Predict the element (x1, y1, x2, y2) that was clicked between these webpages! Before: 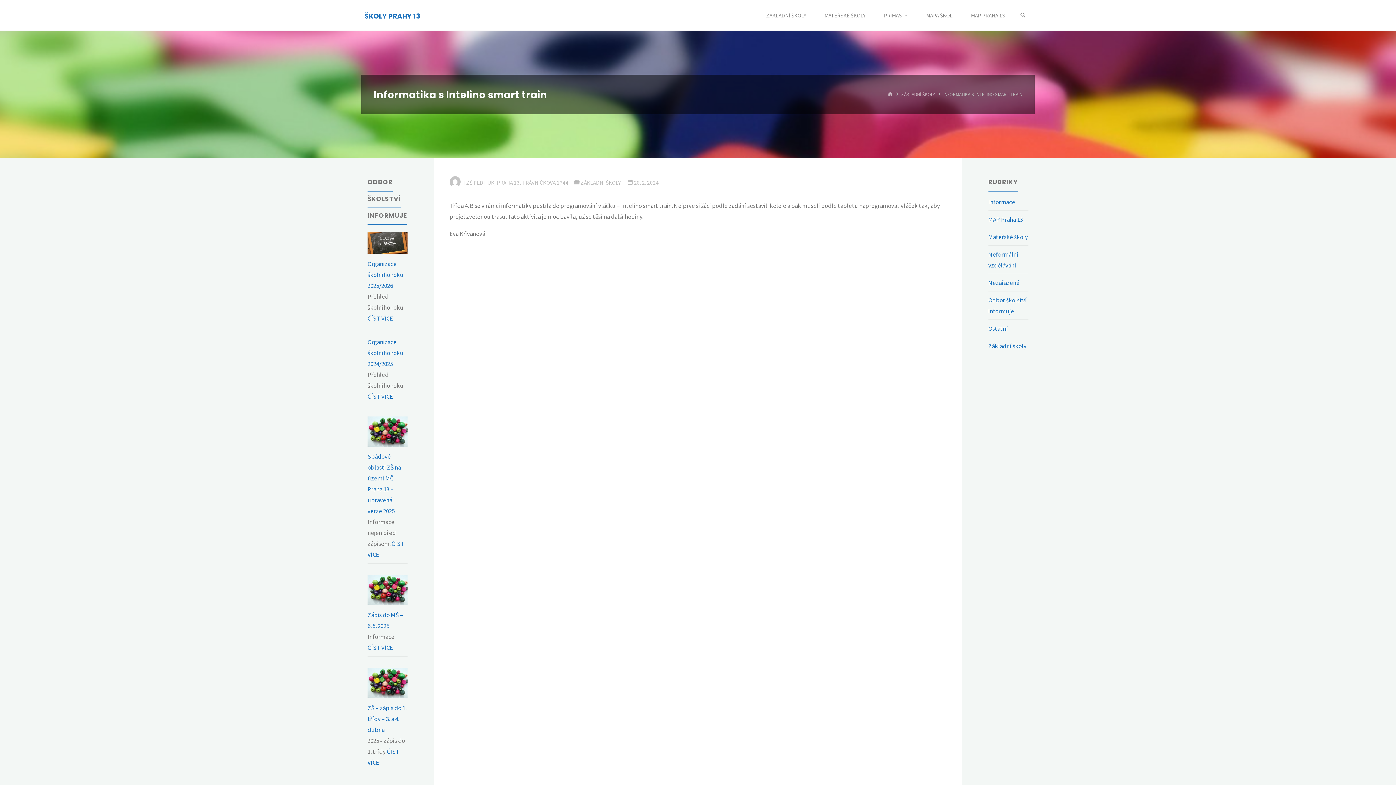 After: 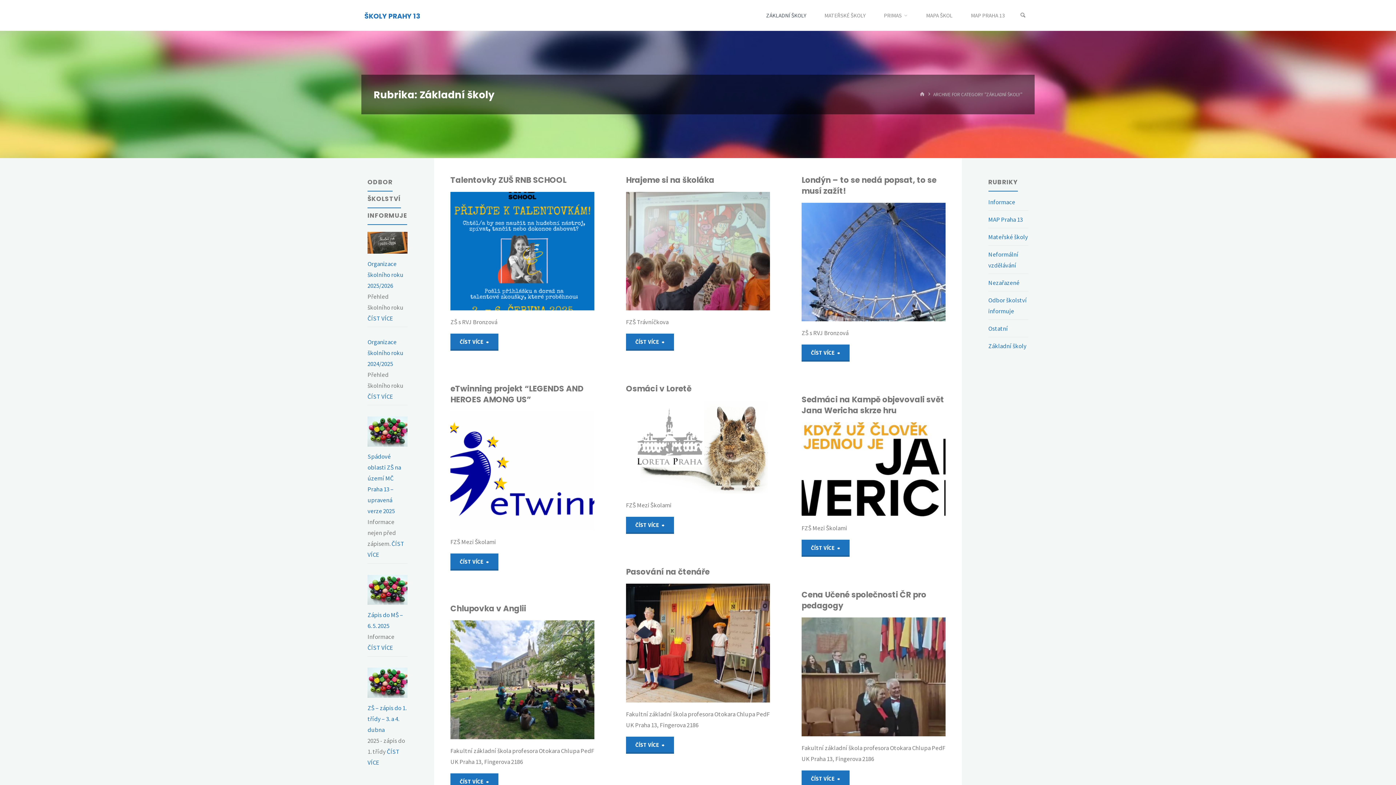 Action: label: ZÁKLADNÍ ŠKOLY bbox: (901, 91, 935, 97)